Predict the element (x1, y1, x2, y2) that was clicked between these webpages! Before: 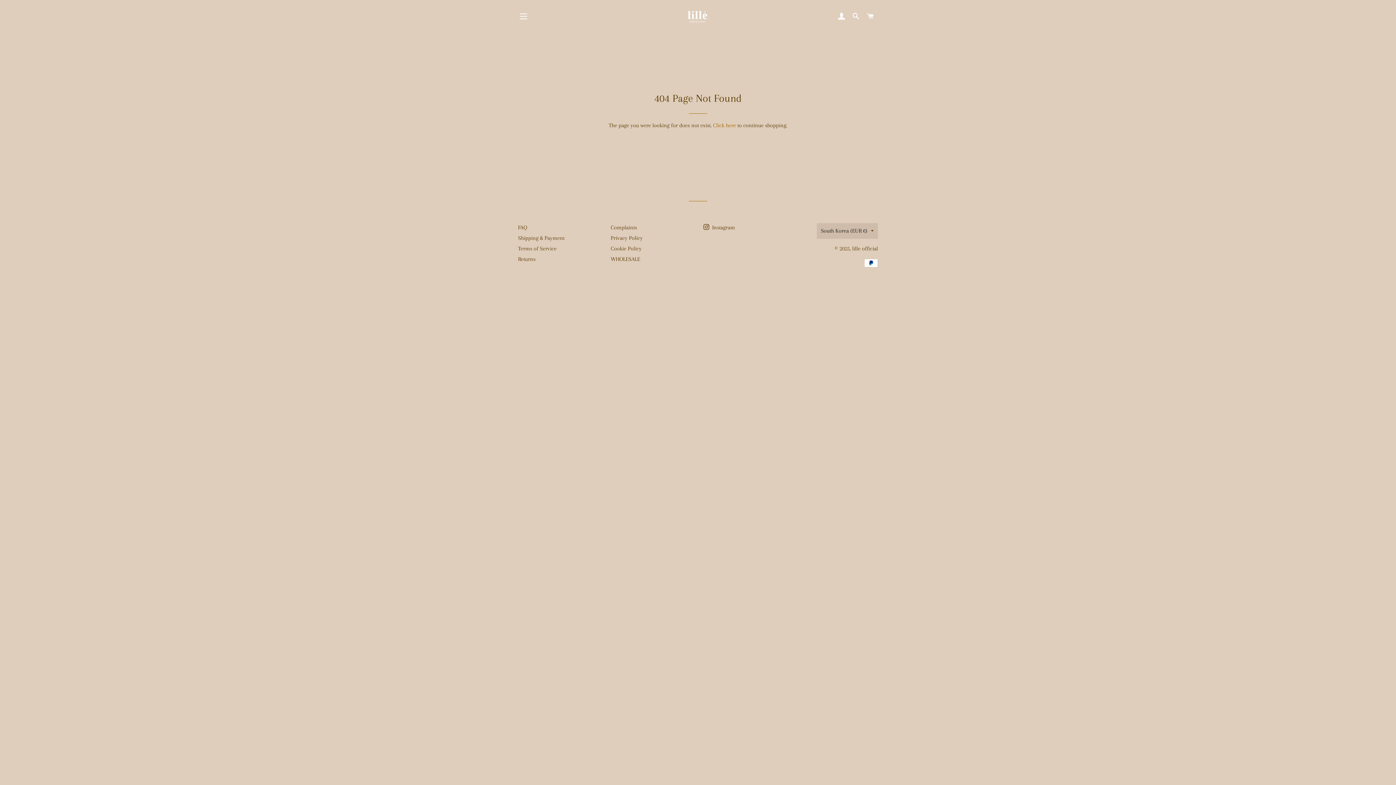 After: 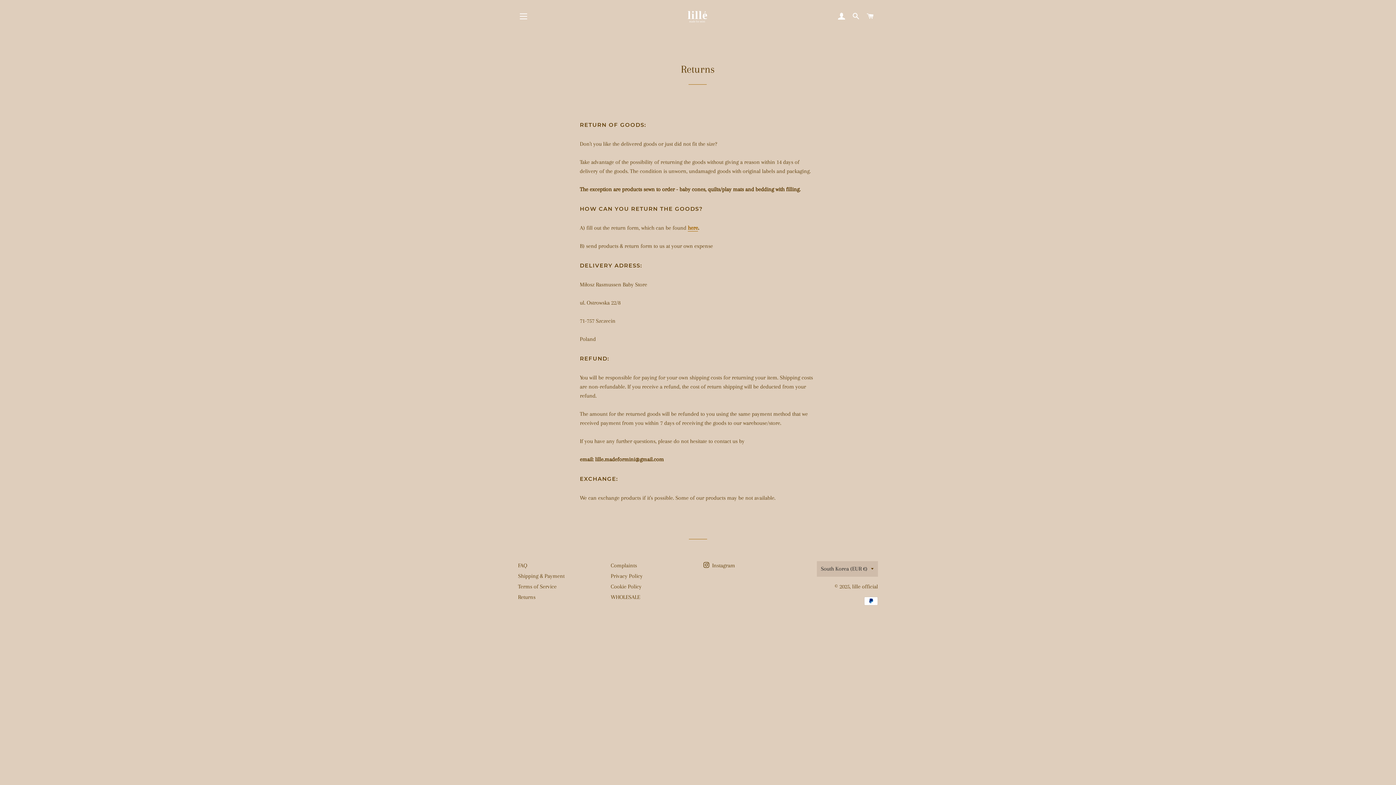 Action: bbox: (518, 256, 535, 262) label: Returns